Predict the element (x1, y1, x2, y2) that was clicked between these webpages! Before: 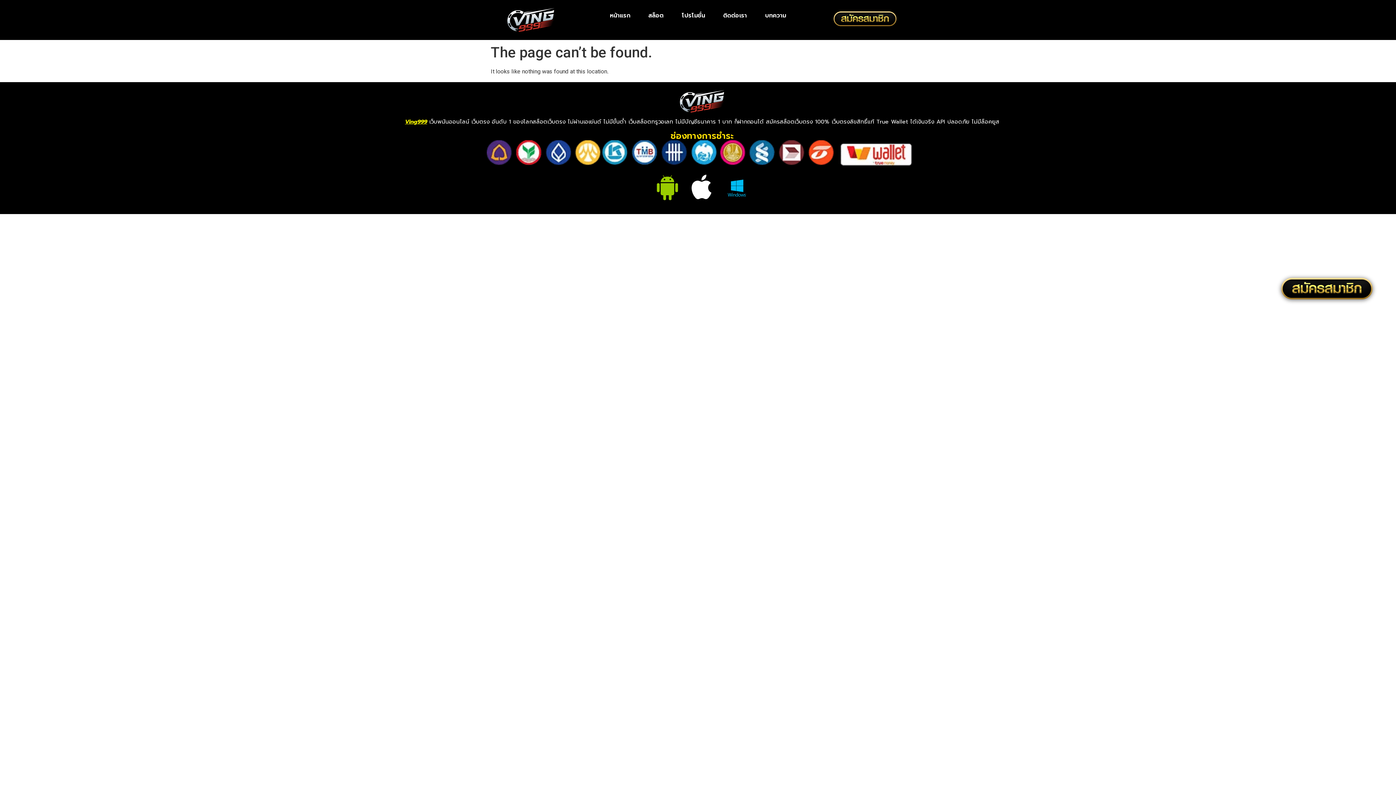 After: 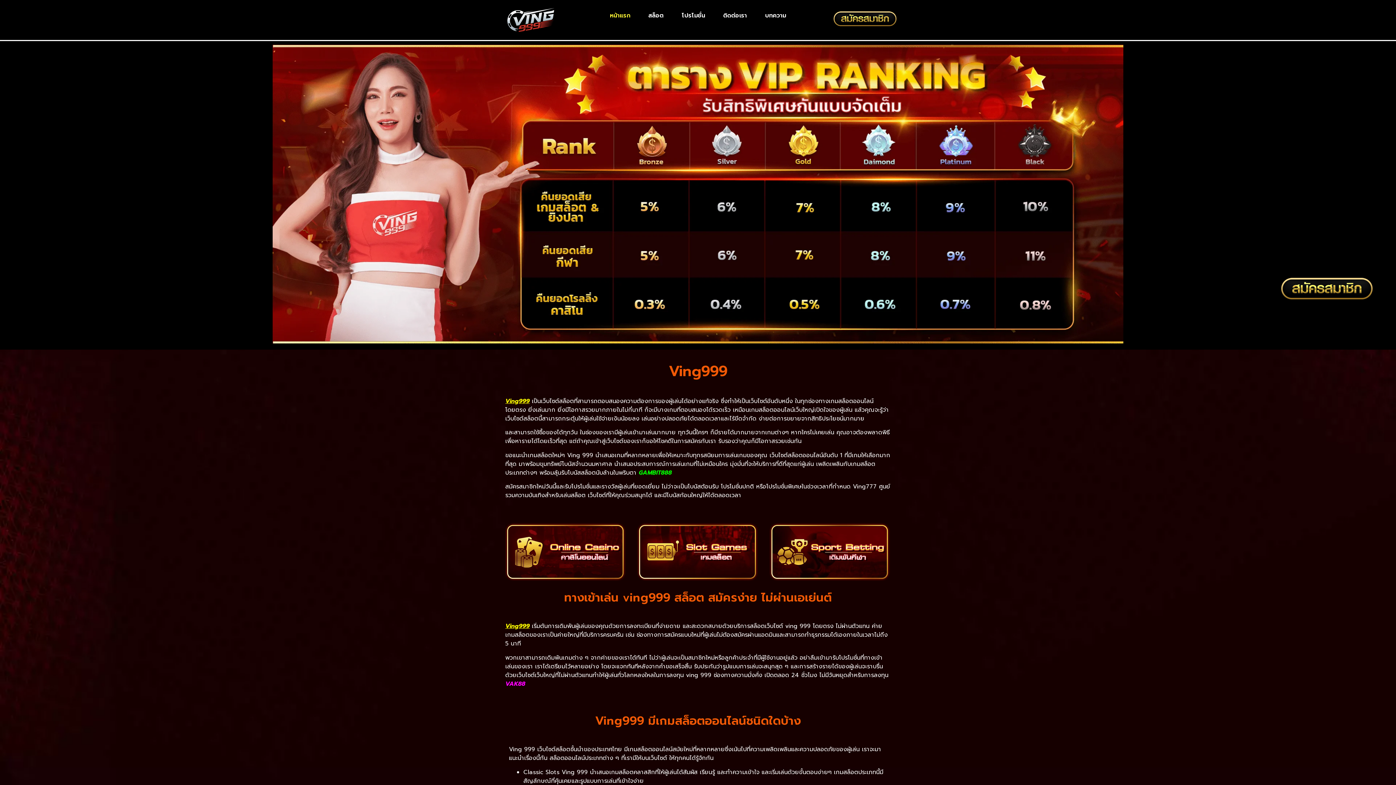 Action: bbox: (600, 7, 639, 24) label: หน้าแรก